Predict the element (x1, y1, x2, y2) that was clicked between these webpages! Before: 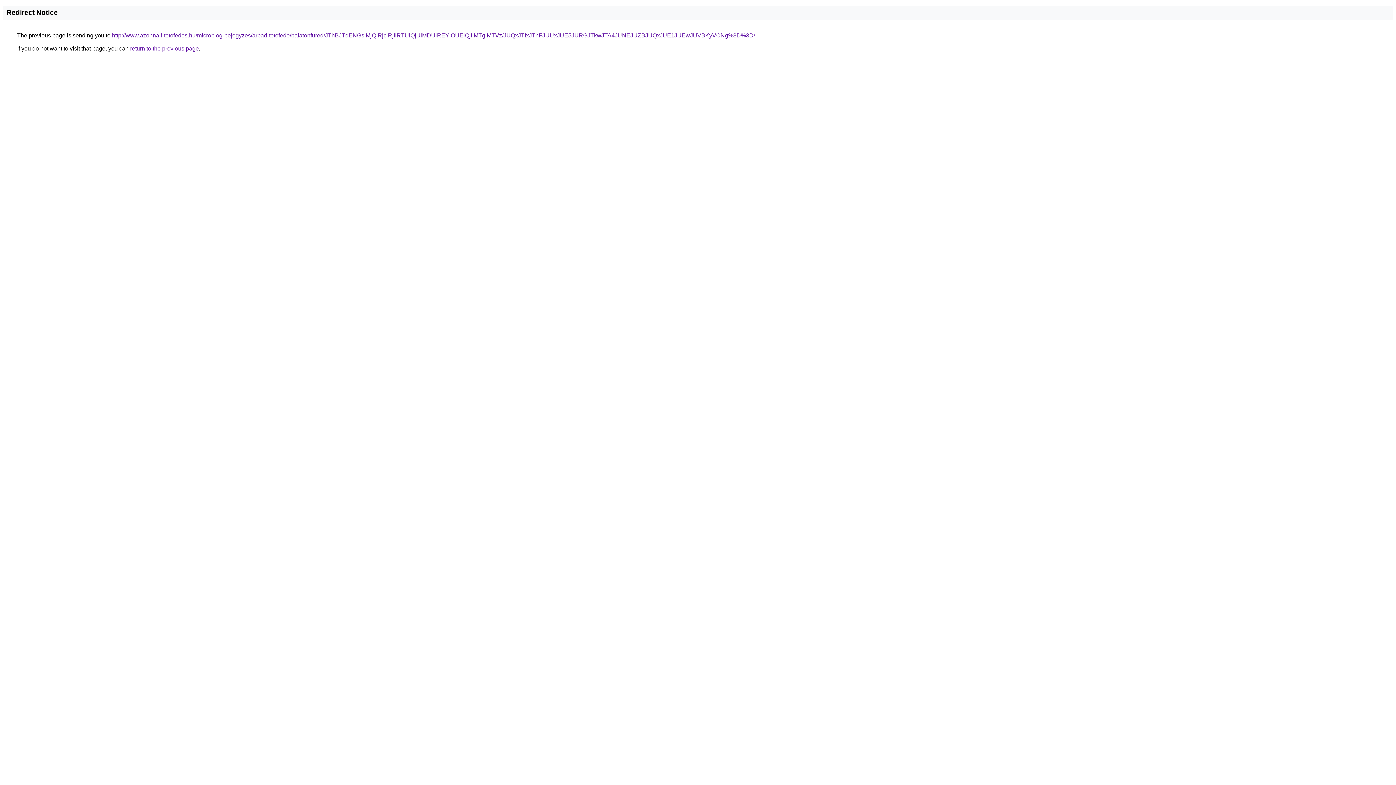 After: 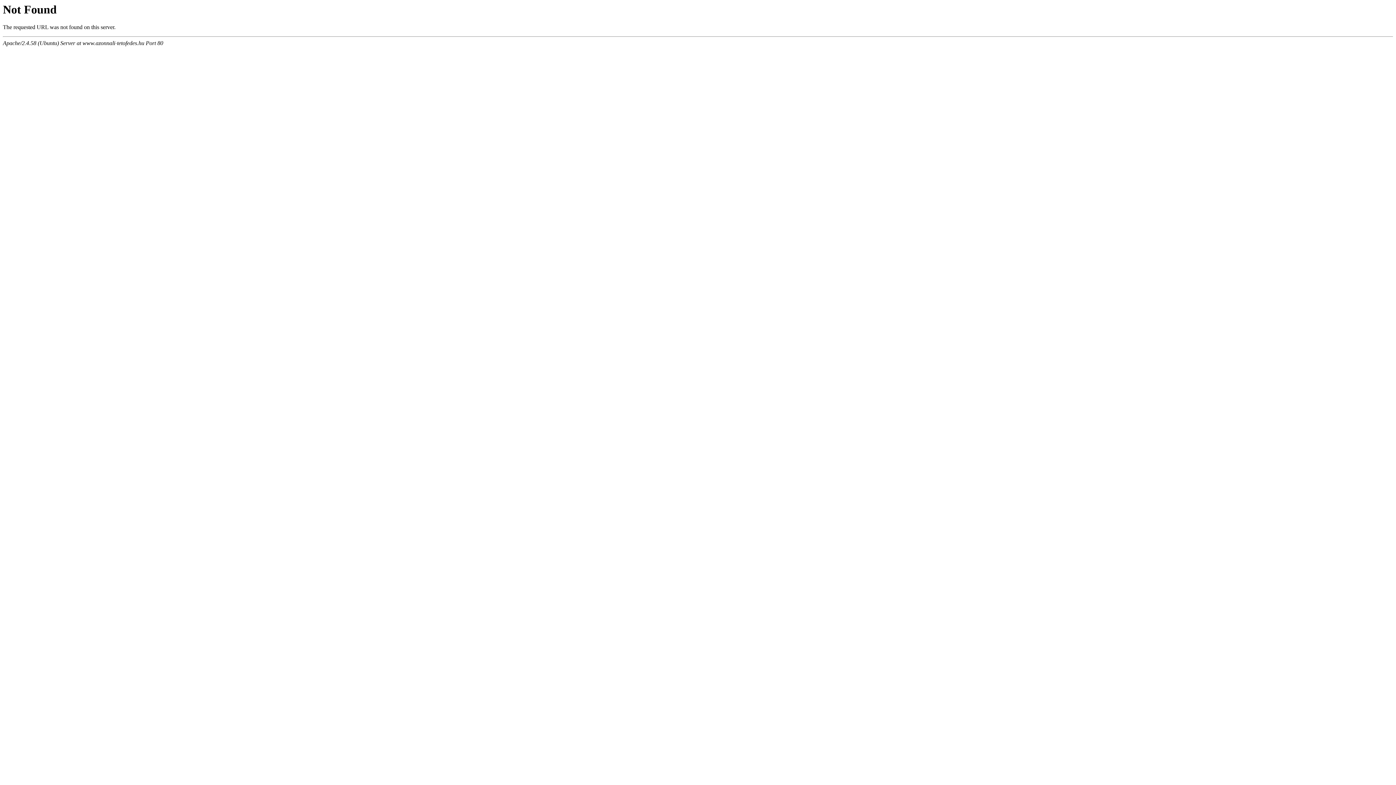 Action: bbox: (112, 32, 755, 38) label: http://www.azonnali-tetofedes.hu/microblog-bejegyzes/arpad-tetofedo/balatonfured/JThBJTdENGslMjQlRjclRjIlRTUlQjUlMDUlREYlOUElQjIlMTglMTVz/JUQxJTIxJThFJUUxJUE5JURGJTkwJTA4JUNEJUZBJUQxJUE1JUEwJUVBKyVCNg%3D%3D/